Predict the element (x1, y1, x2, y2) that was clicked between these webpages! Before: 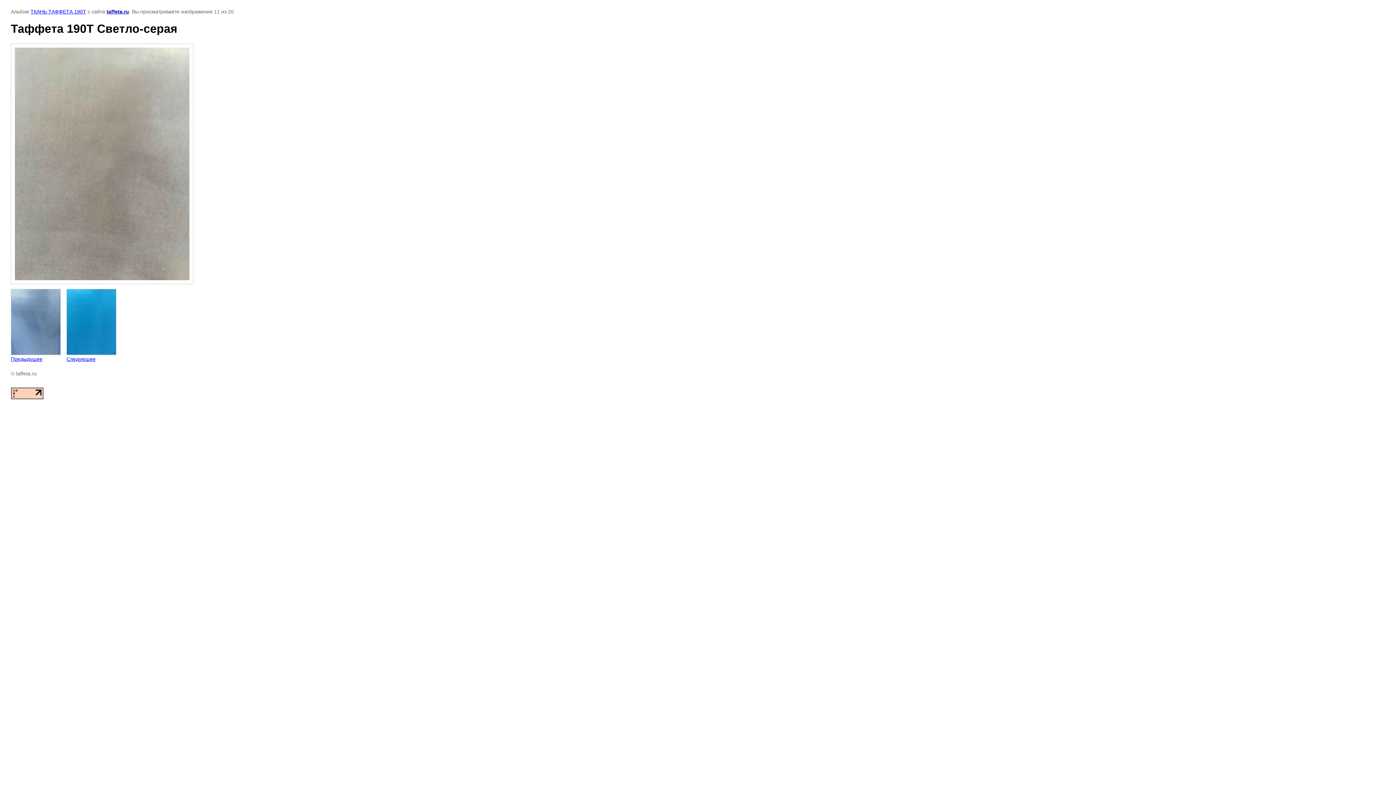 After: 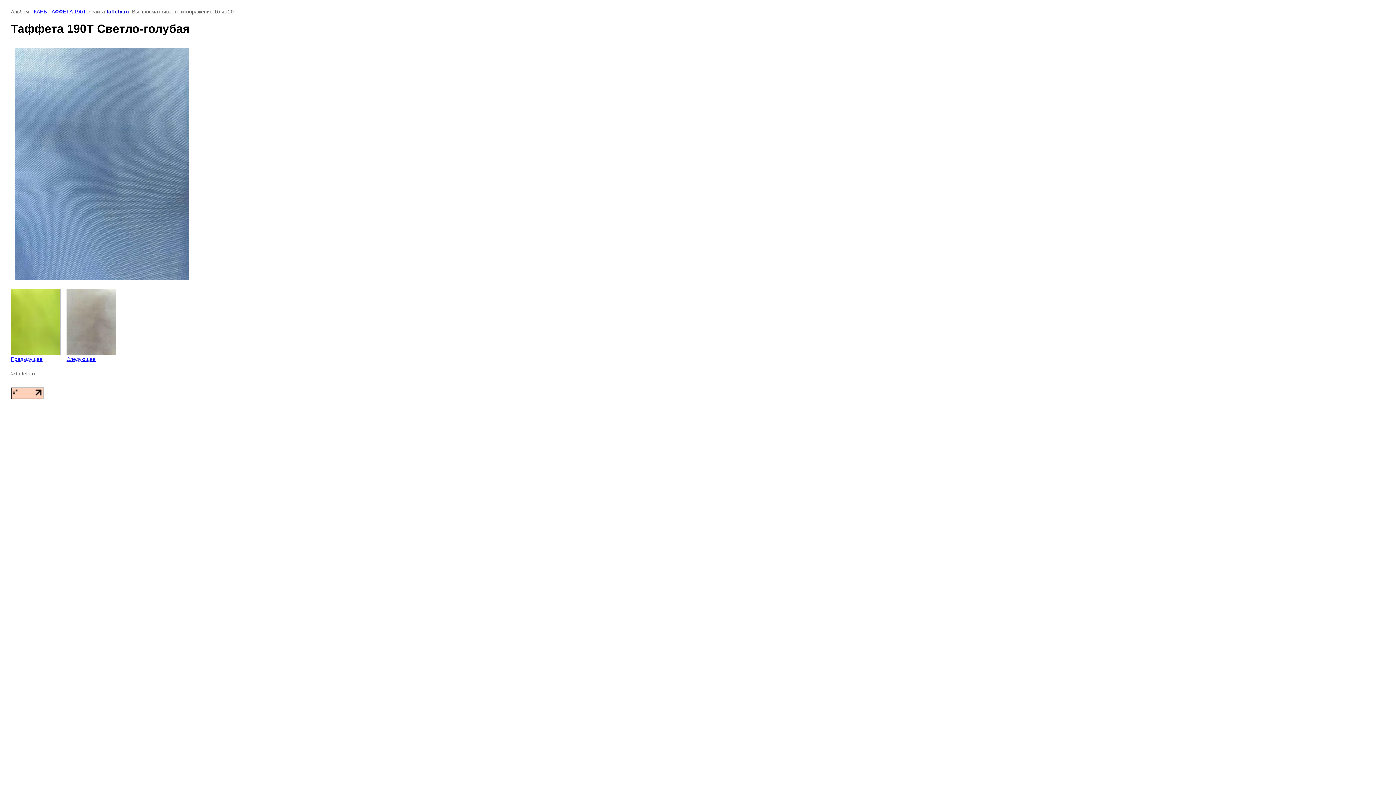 Action: label: 
Предыдущее bbox: (10, 289, 60, 362)